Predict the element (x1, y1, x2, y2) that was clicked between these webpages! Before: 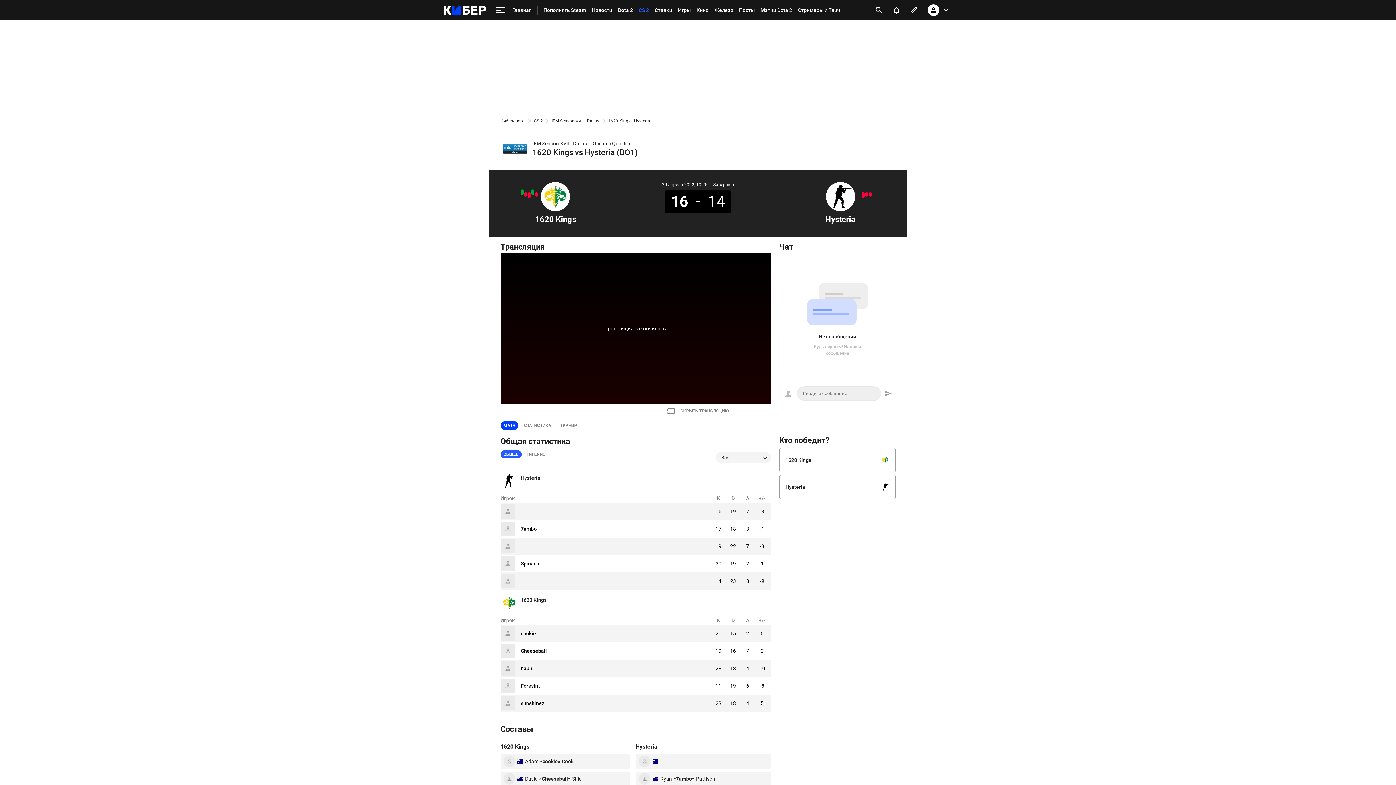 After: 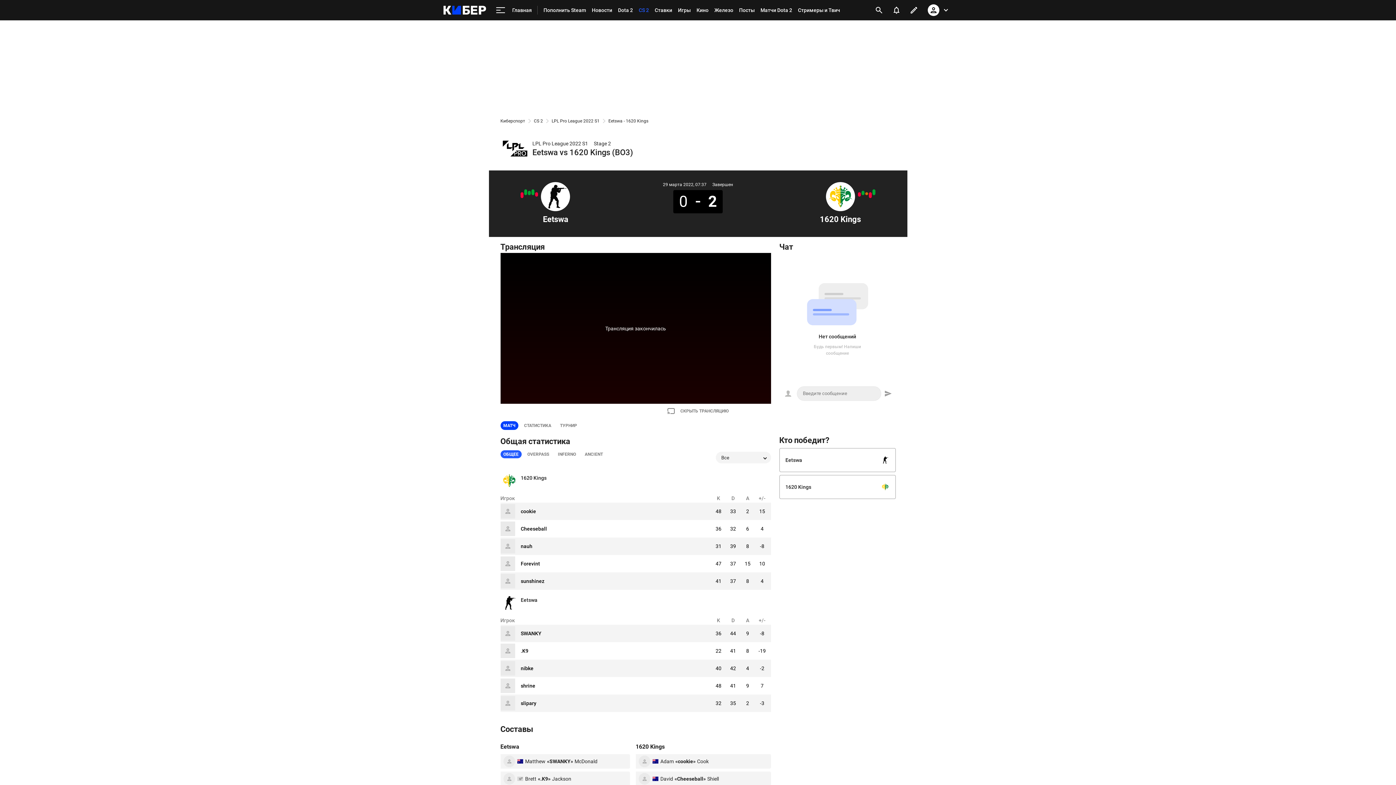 Action: bbox: (520, 189, 523, 195)